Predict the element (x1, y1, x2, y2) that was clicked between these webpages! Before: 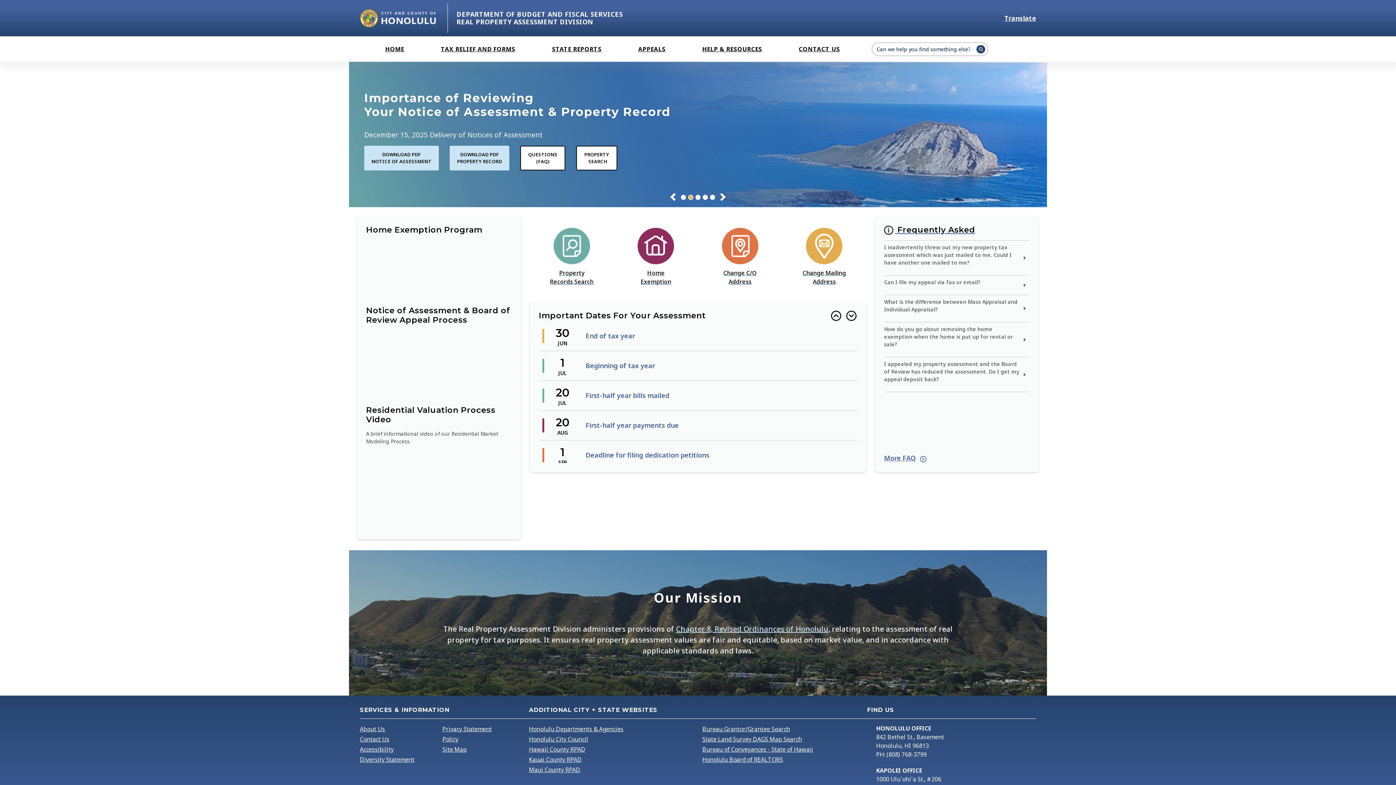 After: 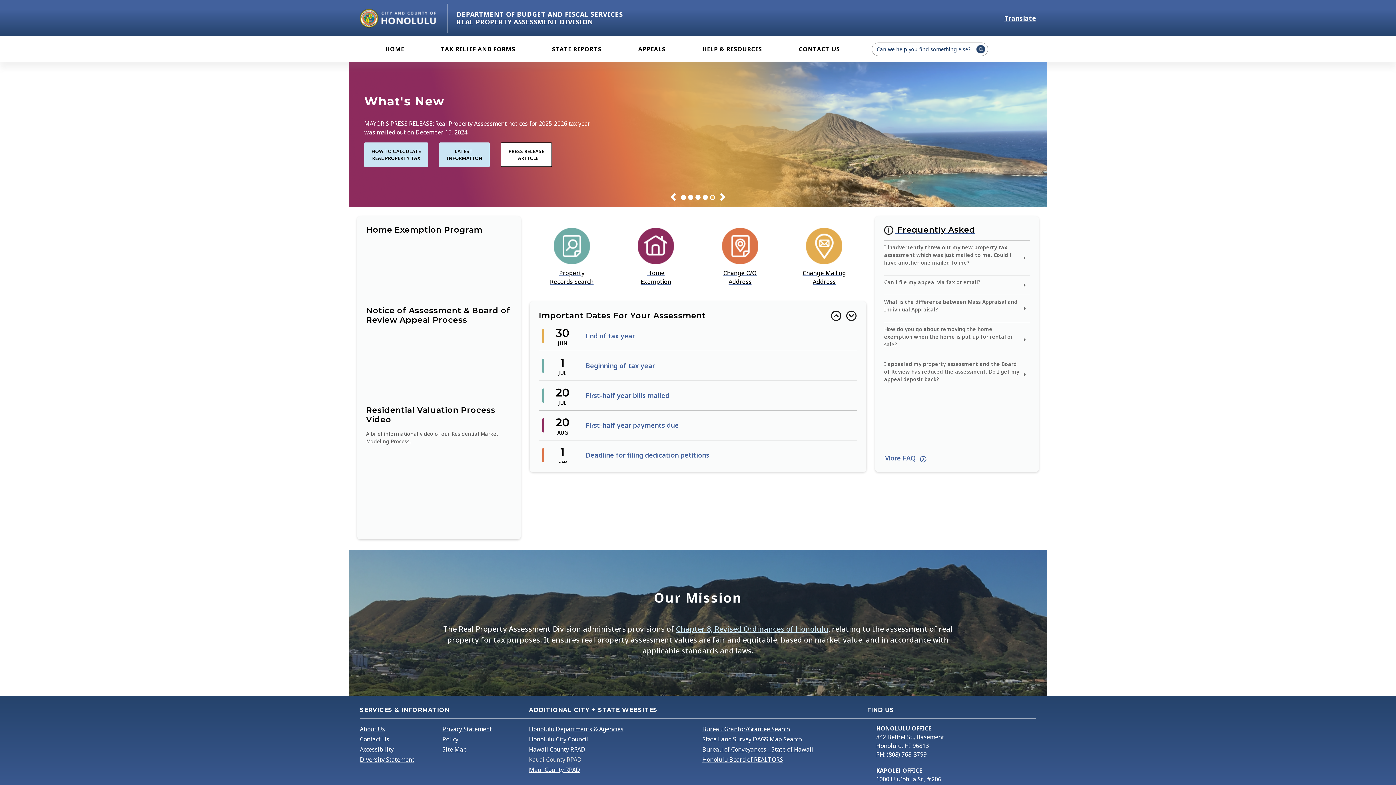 Action: bbox: (529, 756, 581, 764) label: Kauai County RPAD